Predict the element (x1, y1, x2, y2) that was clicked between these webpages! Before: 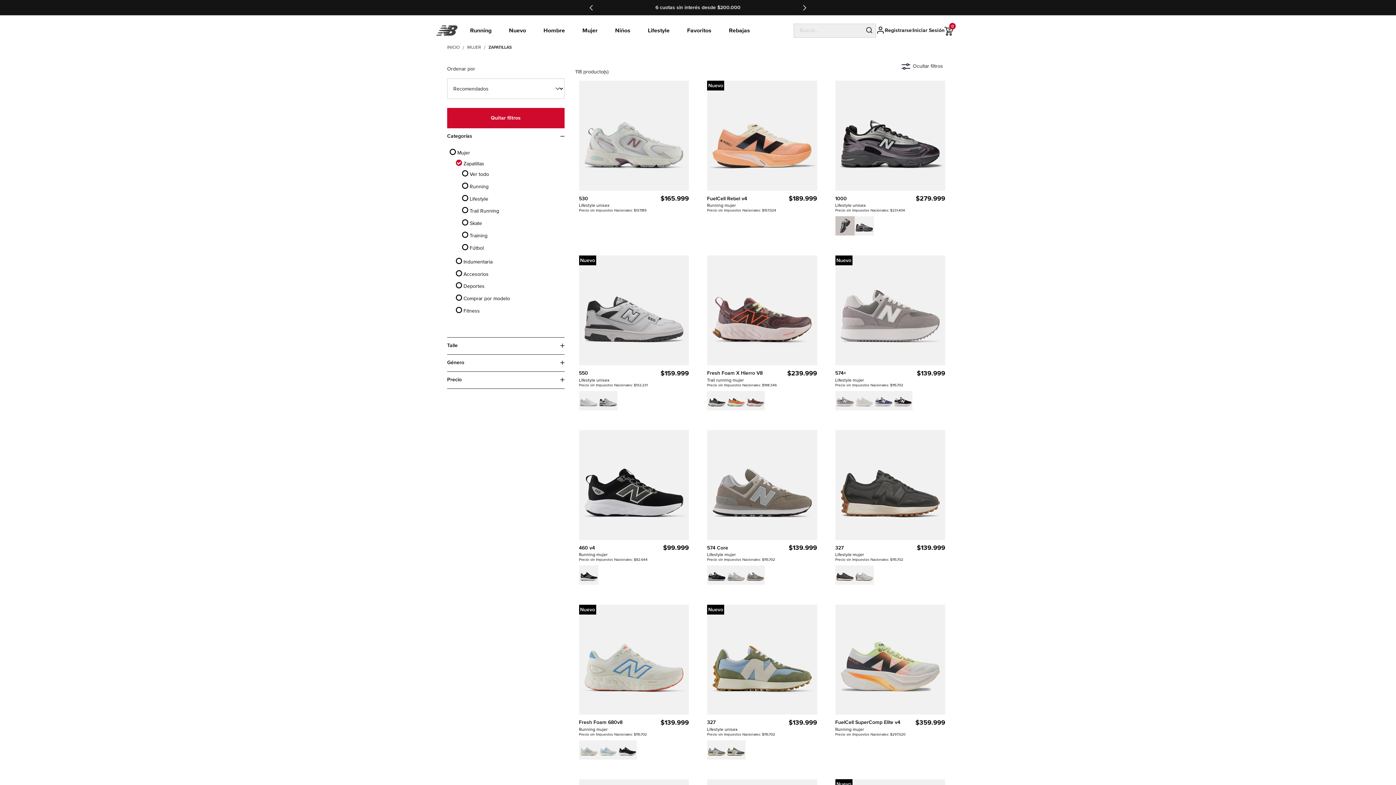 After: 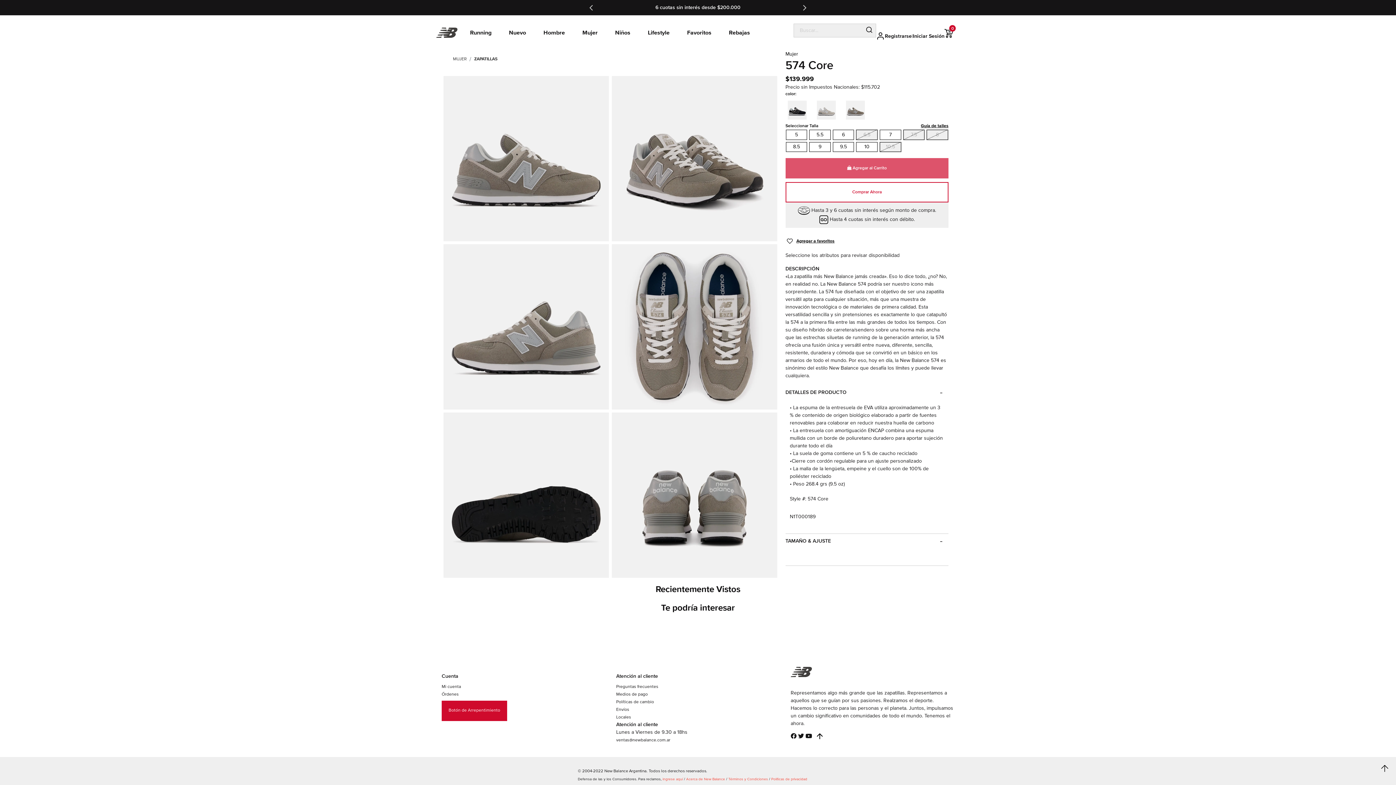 Action: bbox: (707, 545, 728, 551) label: 574 Core